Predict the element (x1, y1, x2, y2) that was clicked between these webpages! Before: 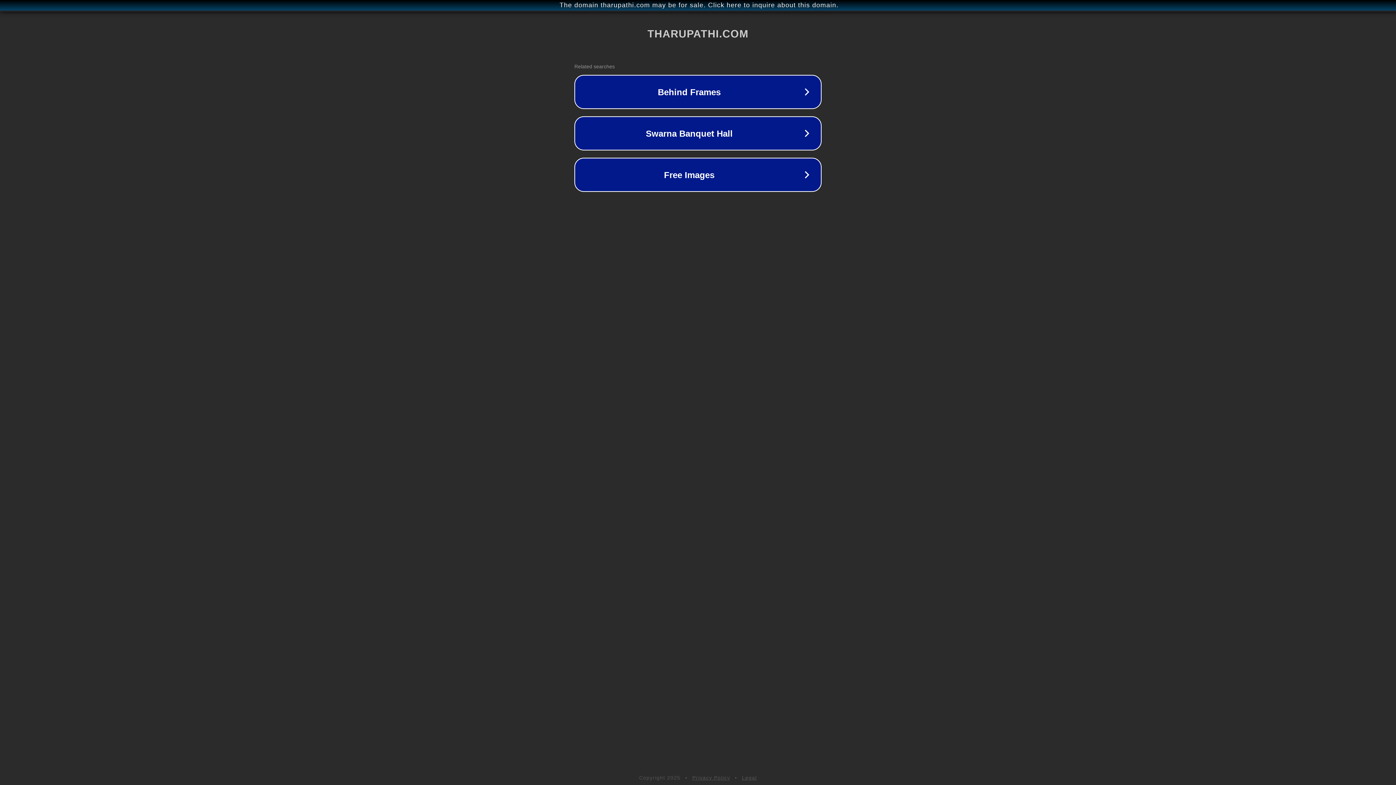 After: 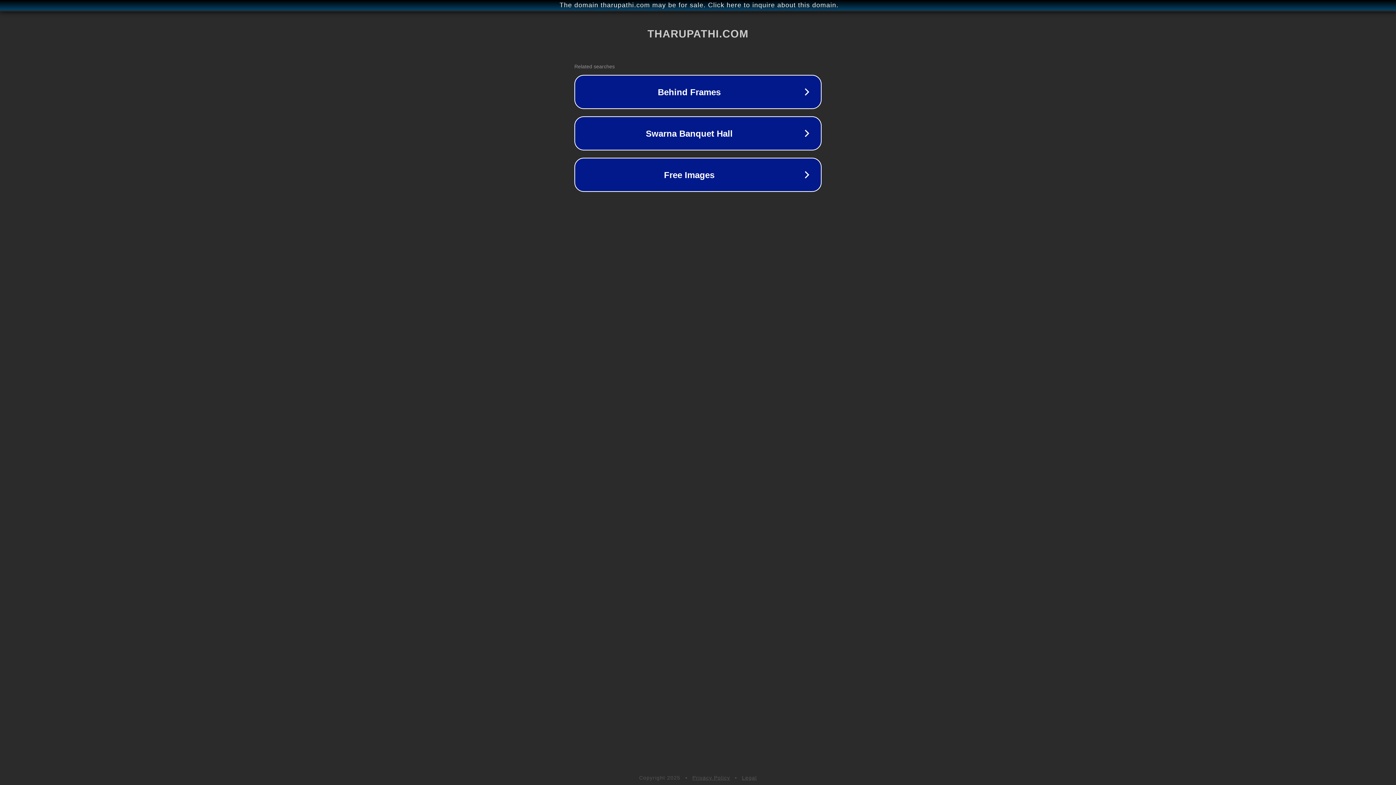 Action: label: Privacy Policy bbox: (692, 775, 730, 781)